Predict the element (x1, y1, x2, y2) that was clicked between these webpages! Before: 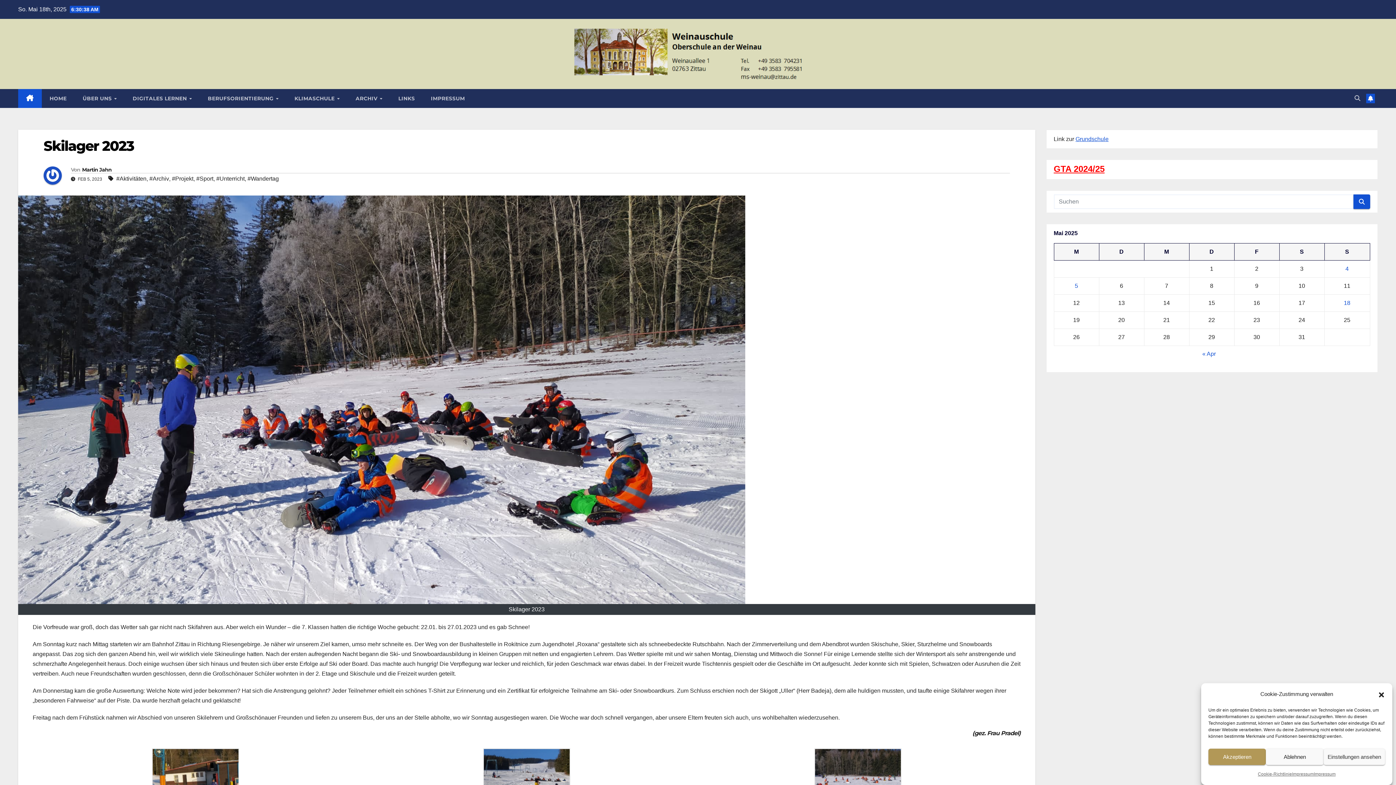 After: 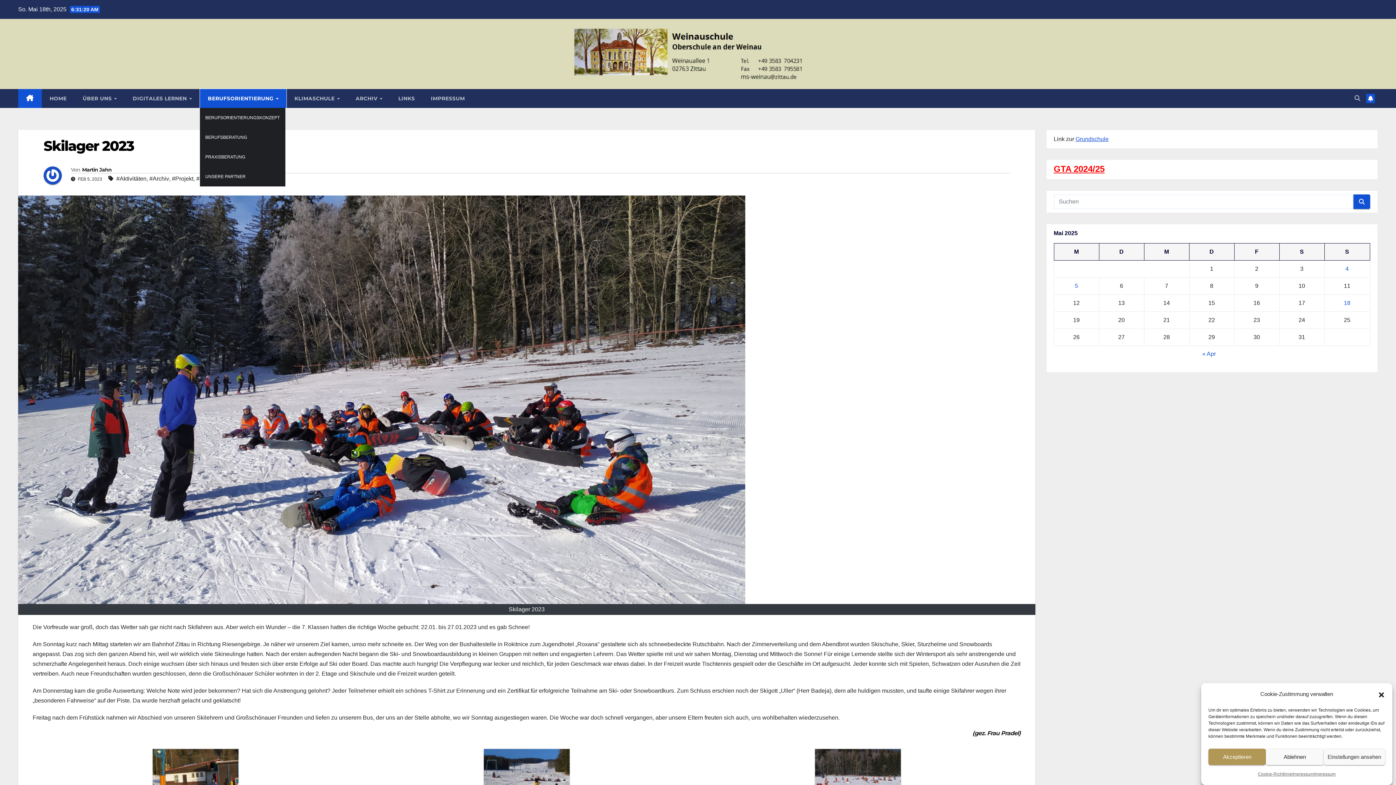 Action: label: BERUFSORIENTIERUNG  bbox: (199, 89, 286, 108)